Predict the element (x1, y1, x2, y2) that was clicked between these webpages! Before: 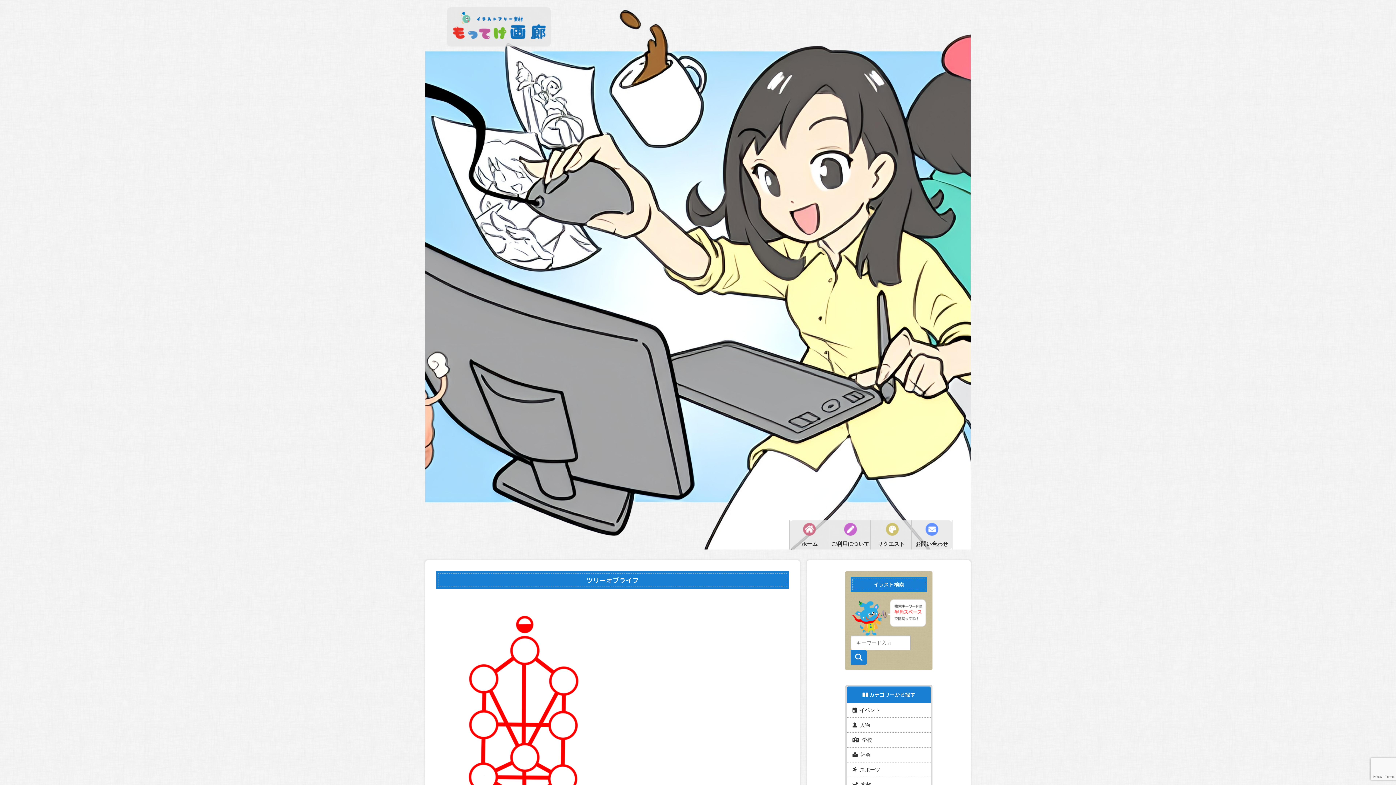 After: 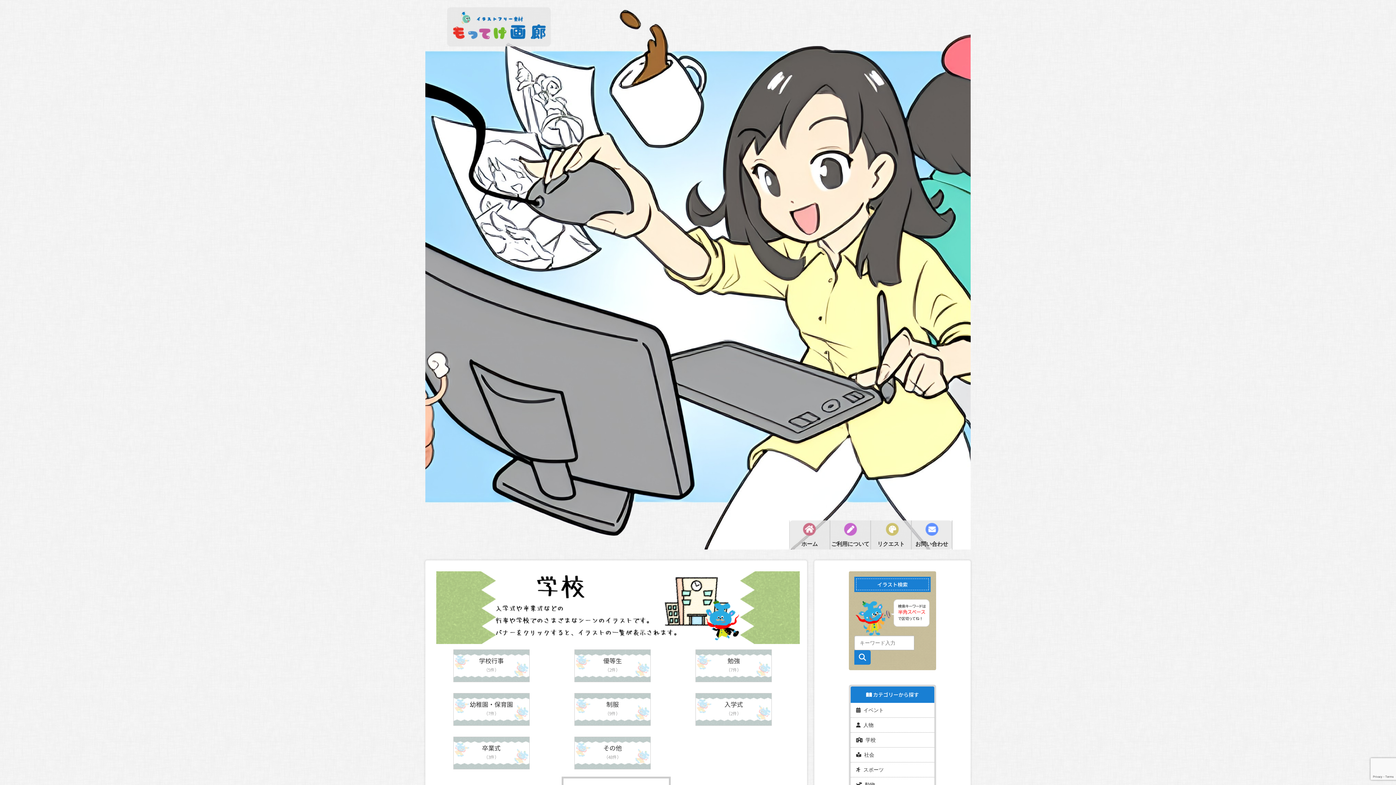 Action: label:   学校 bbox: (847, 733, 930, 748)